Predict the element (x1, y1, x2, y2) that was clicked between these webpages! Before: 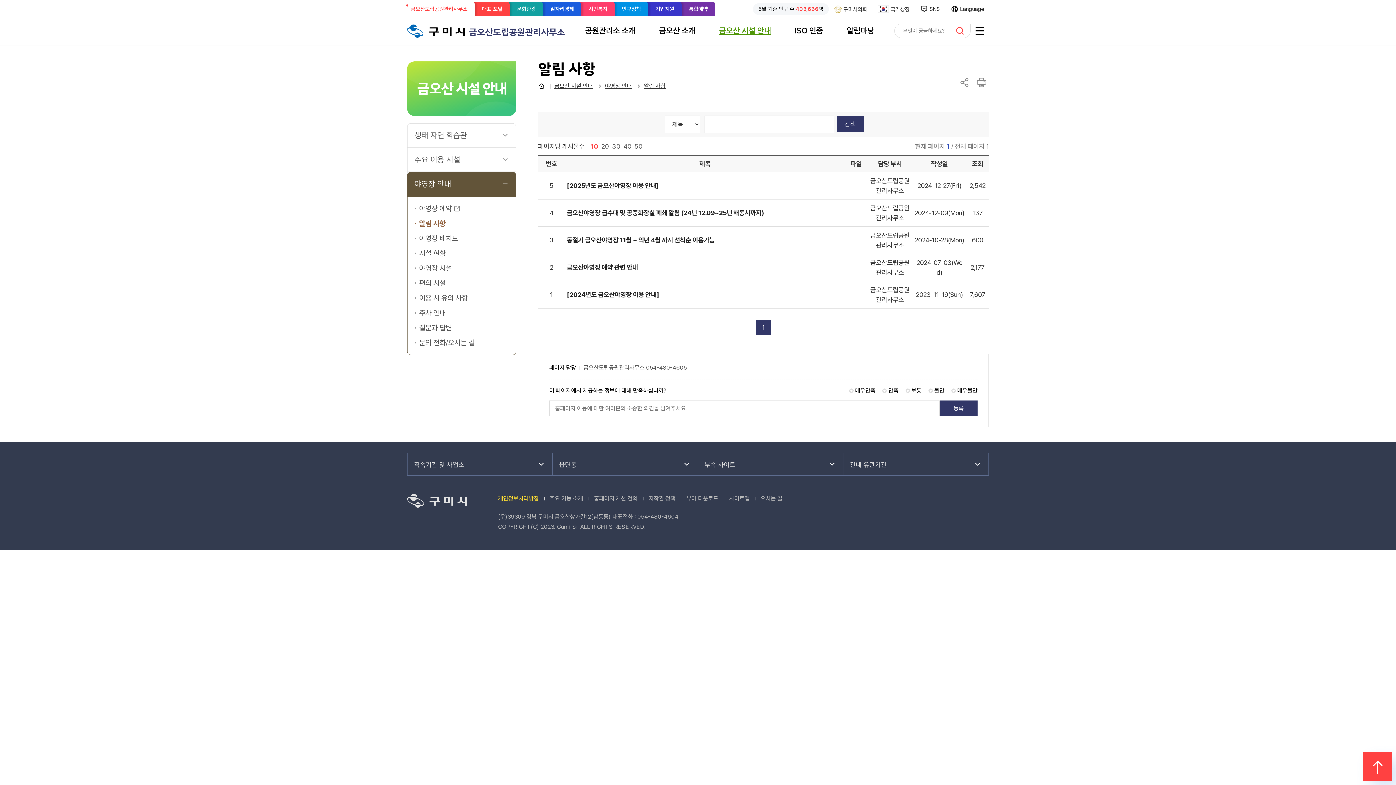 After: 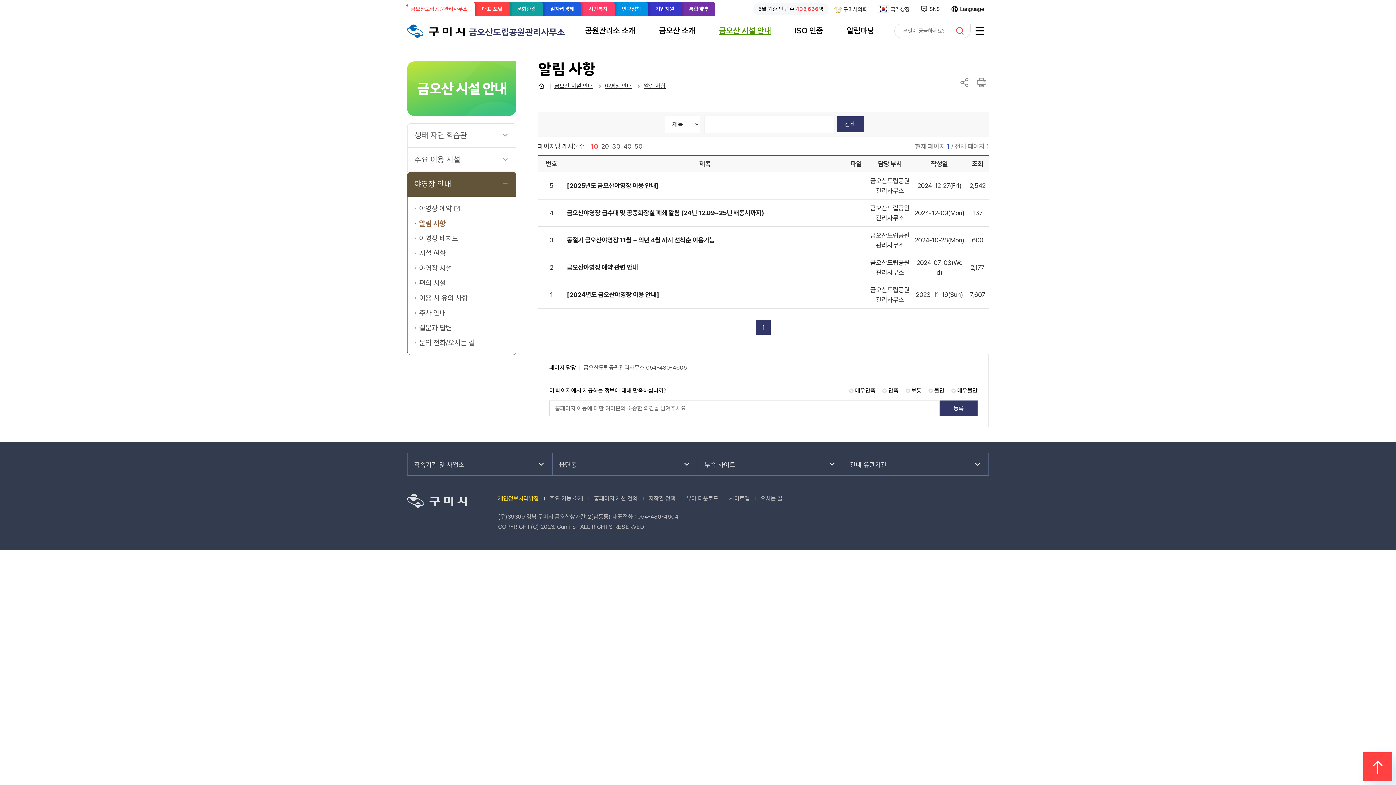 Action: label: 알림 사항 bbox: (644, 83, 665, 88)